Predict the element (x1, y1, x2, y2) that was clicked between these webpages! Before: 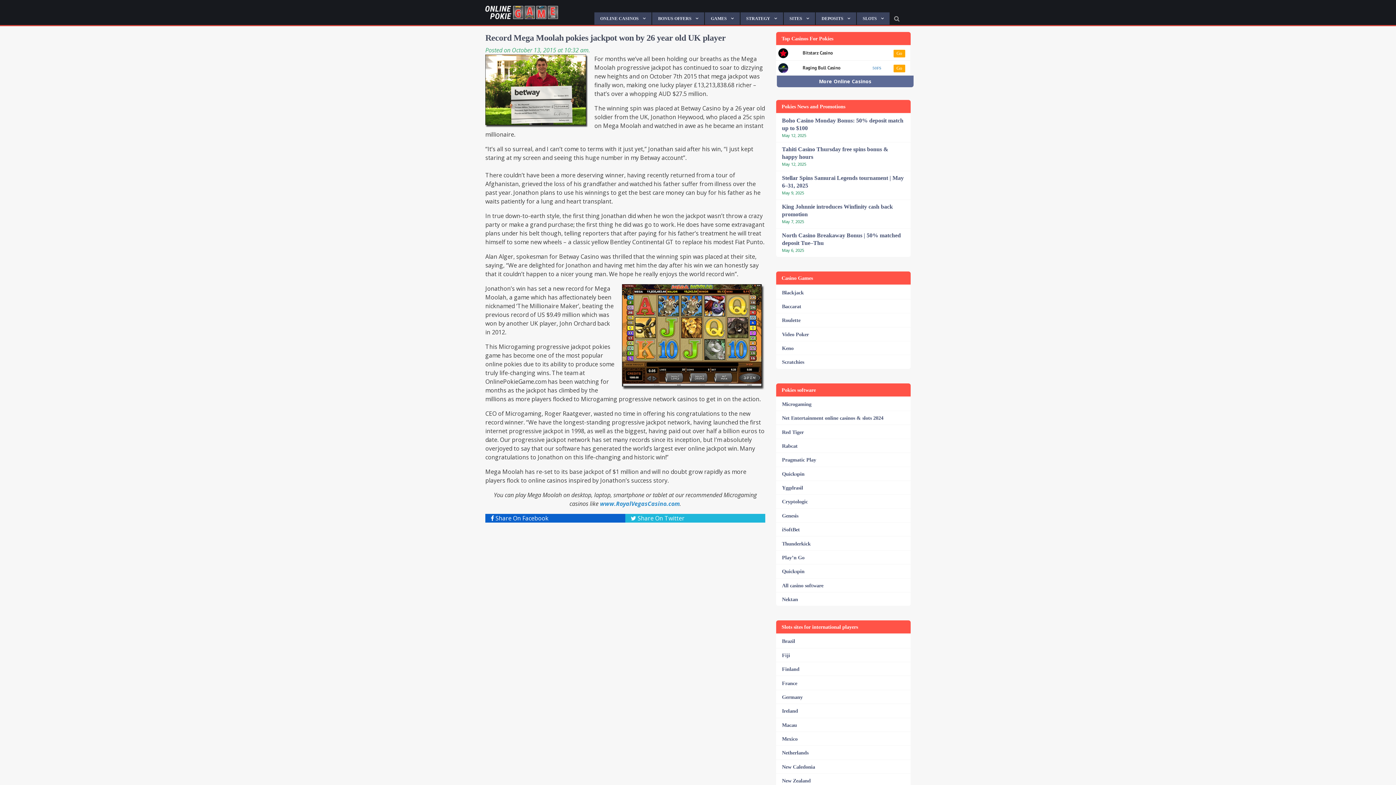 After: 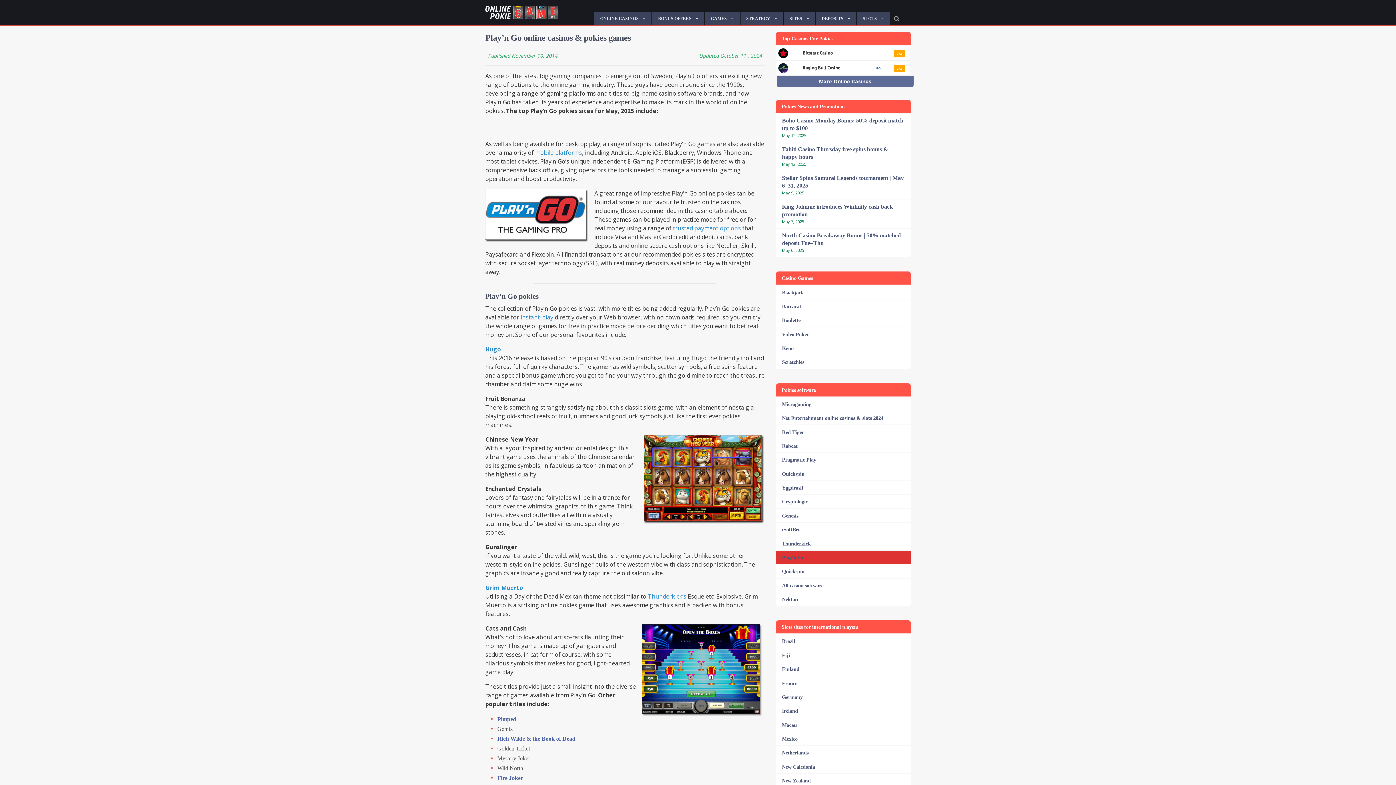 Action: bbox: (776, 551, 910, 564) label: Play’n Go